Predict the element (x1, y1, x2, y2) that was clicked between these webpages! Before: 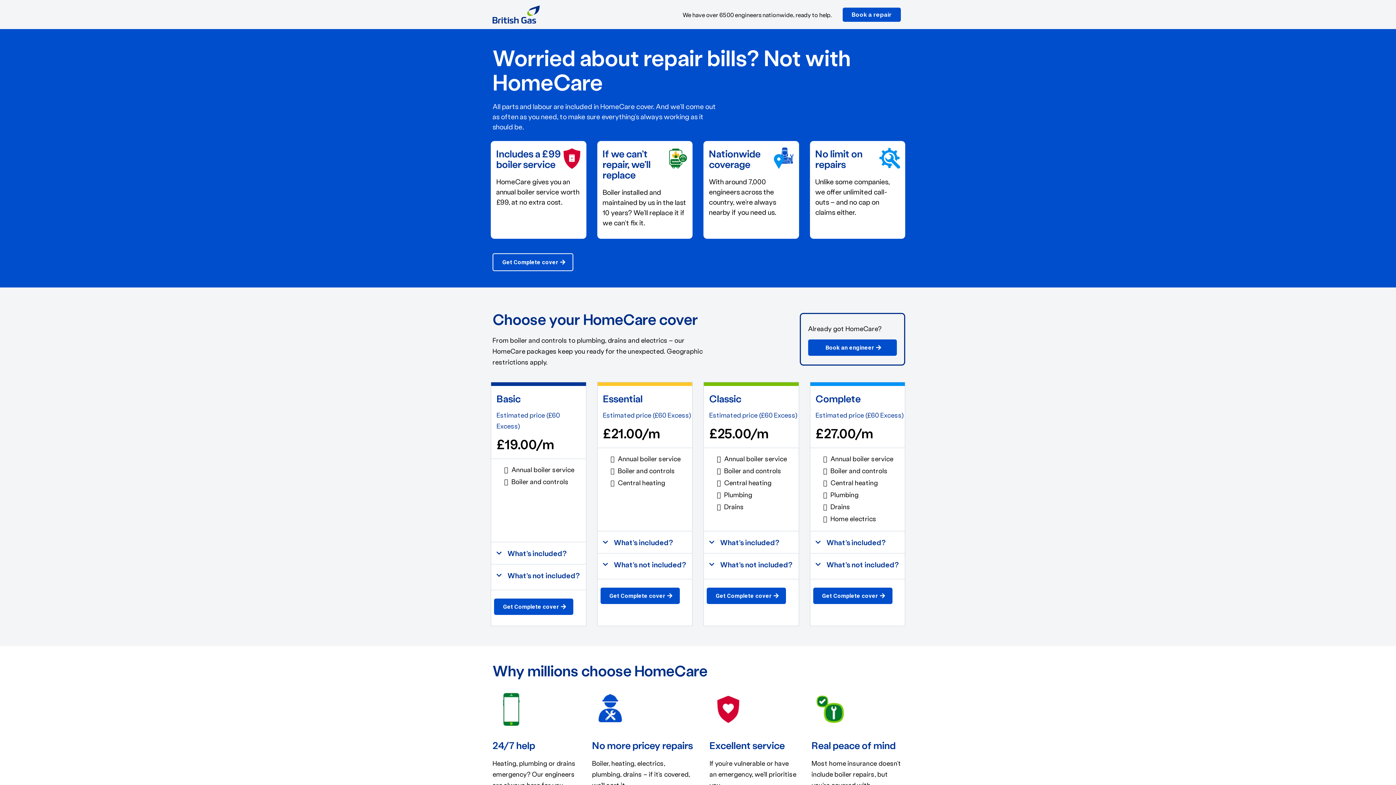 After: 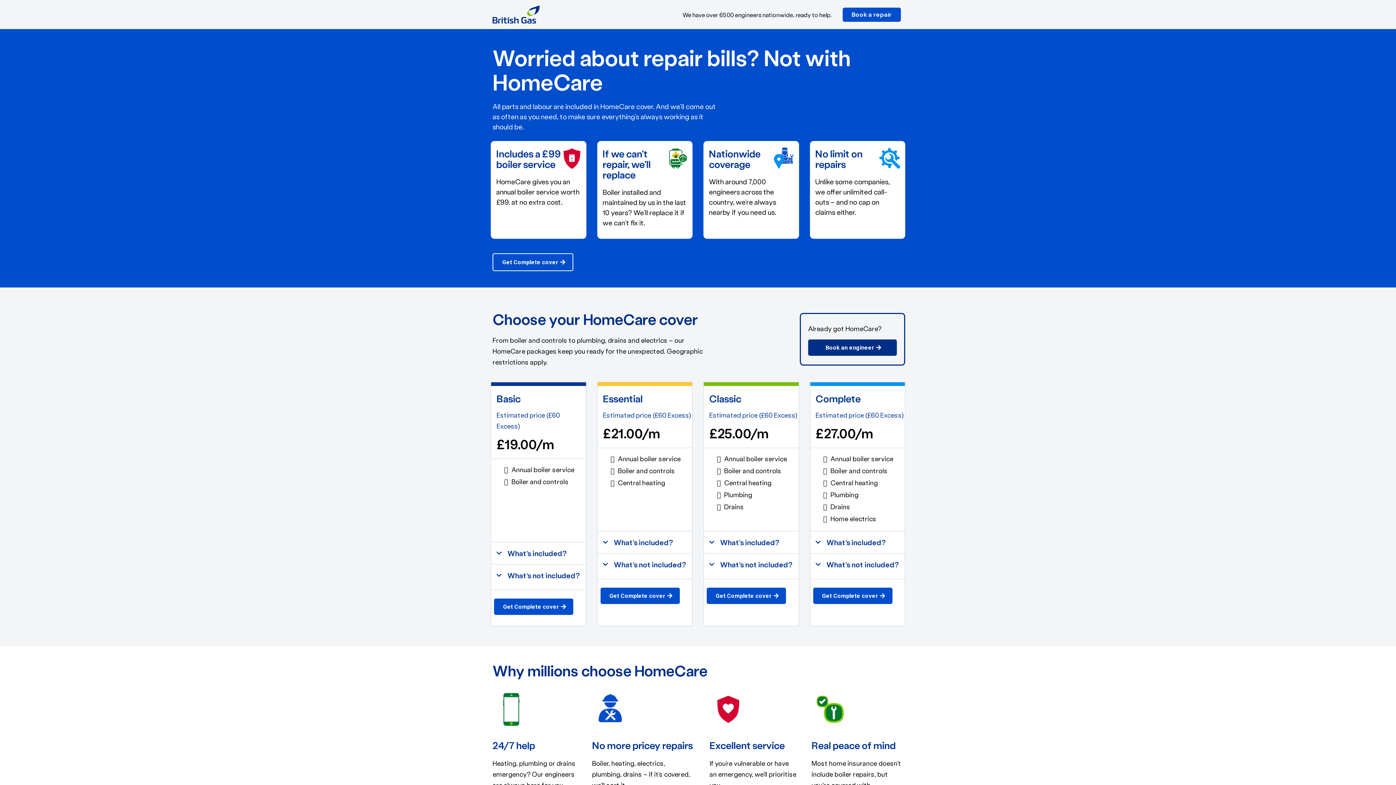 Action: bbox: (808, 339, 897, 355) label: Book an engineer 